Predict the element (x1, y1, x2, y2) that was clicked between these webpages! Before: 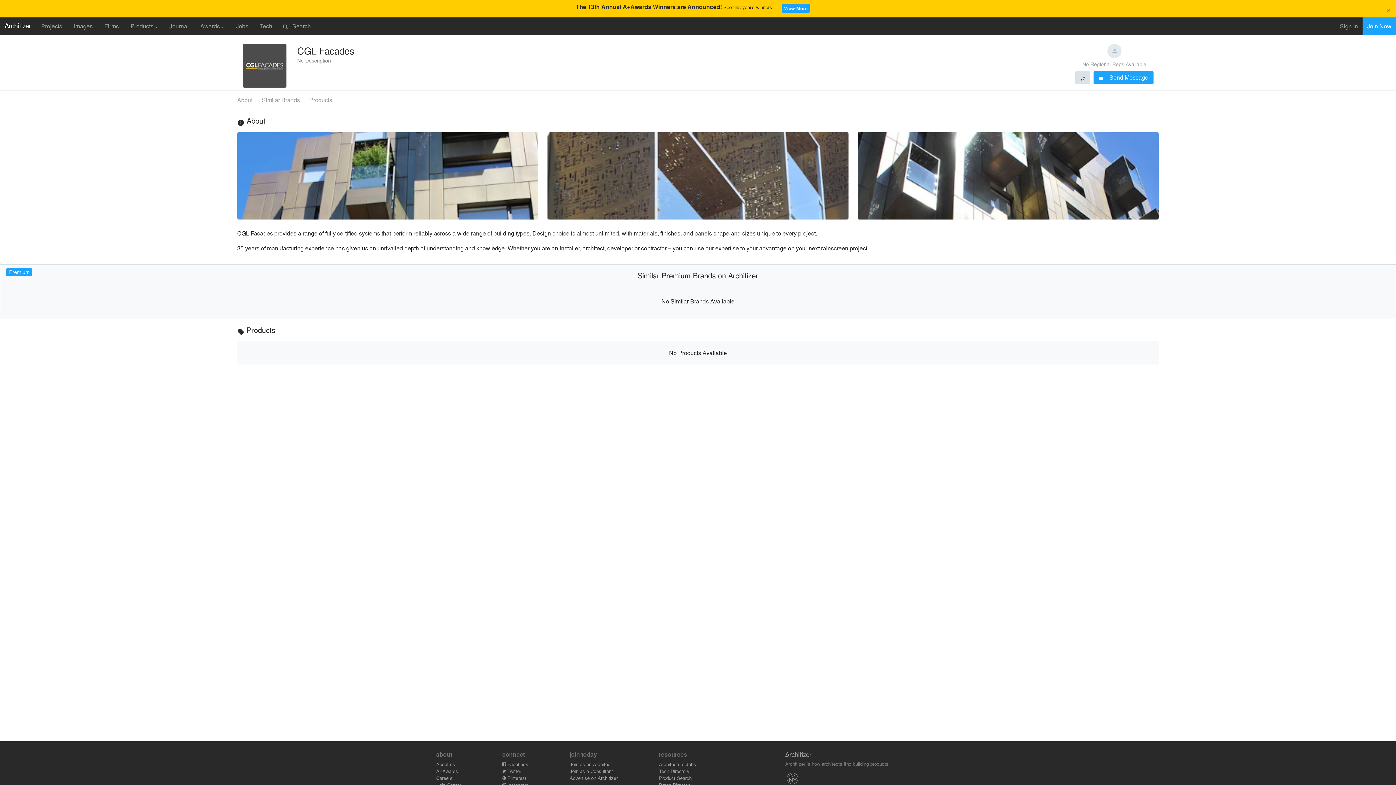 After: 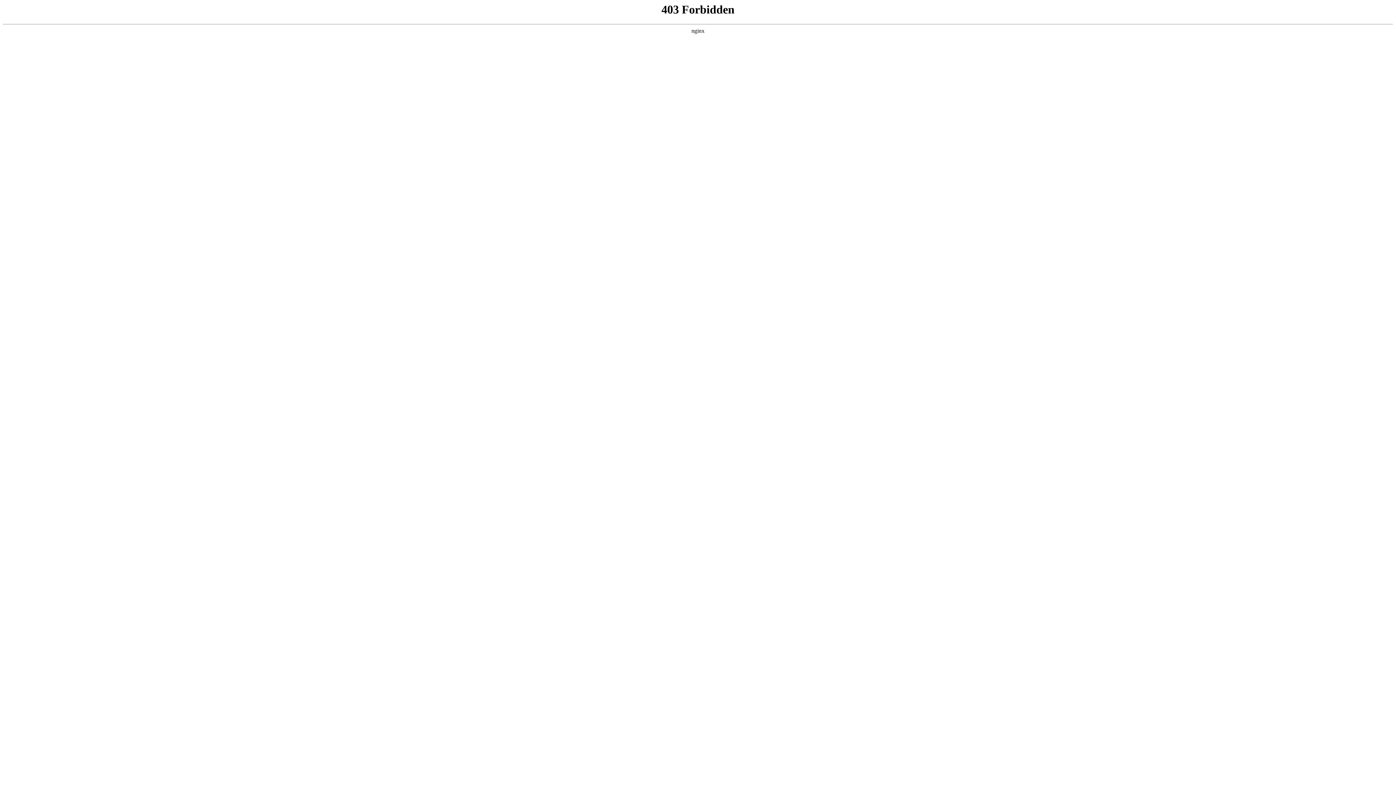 Action: label: Tech Directory bbox: (659, 767, 689, 774)